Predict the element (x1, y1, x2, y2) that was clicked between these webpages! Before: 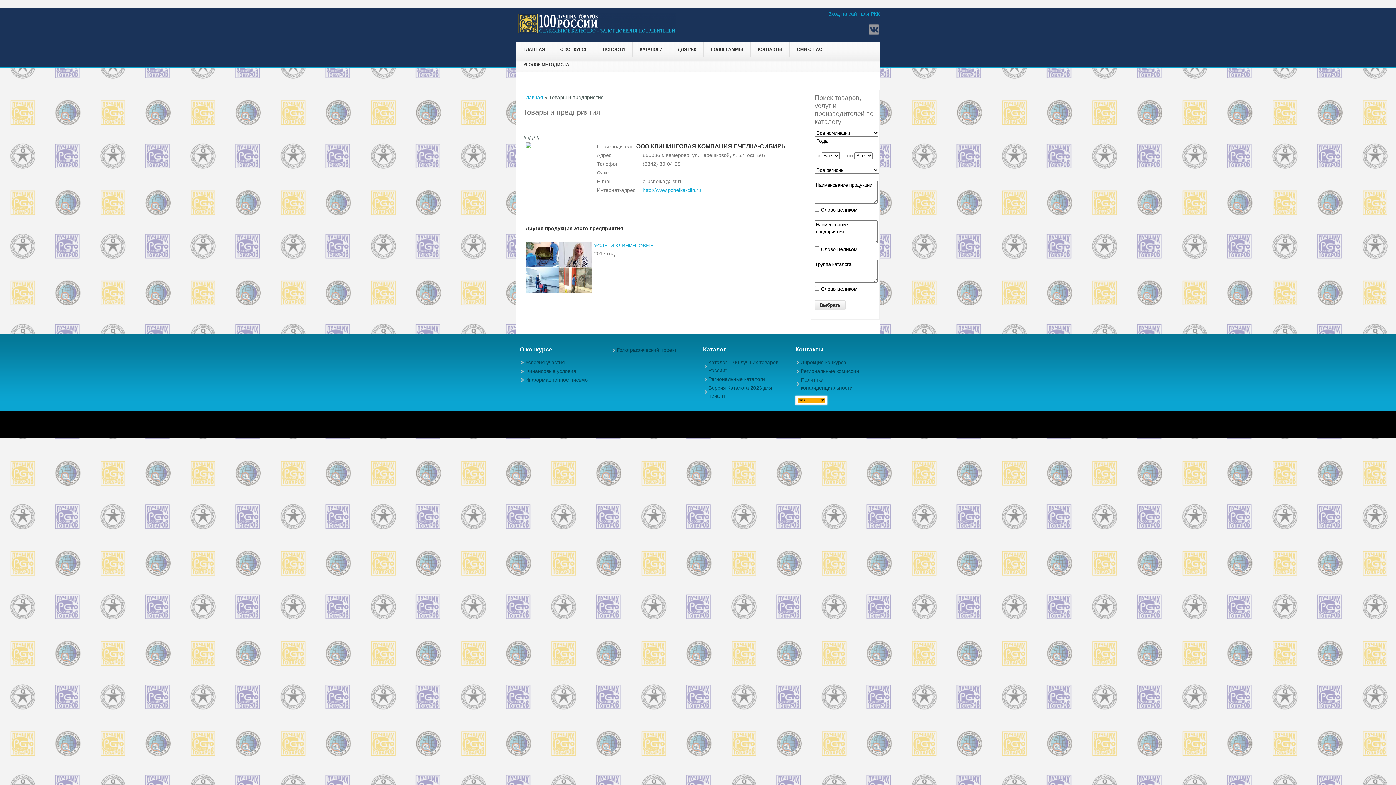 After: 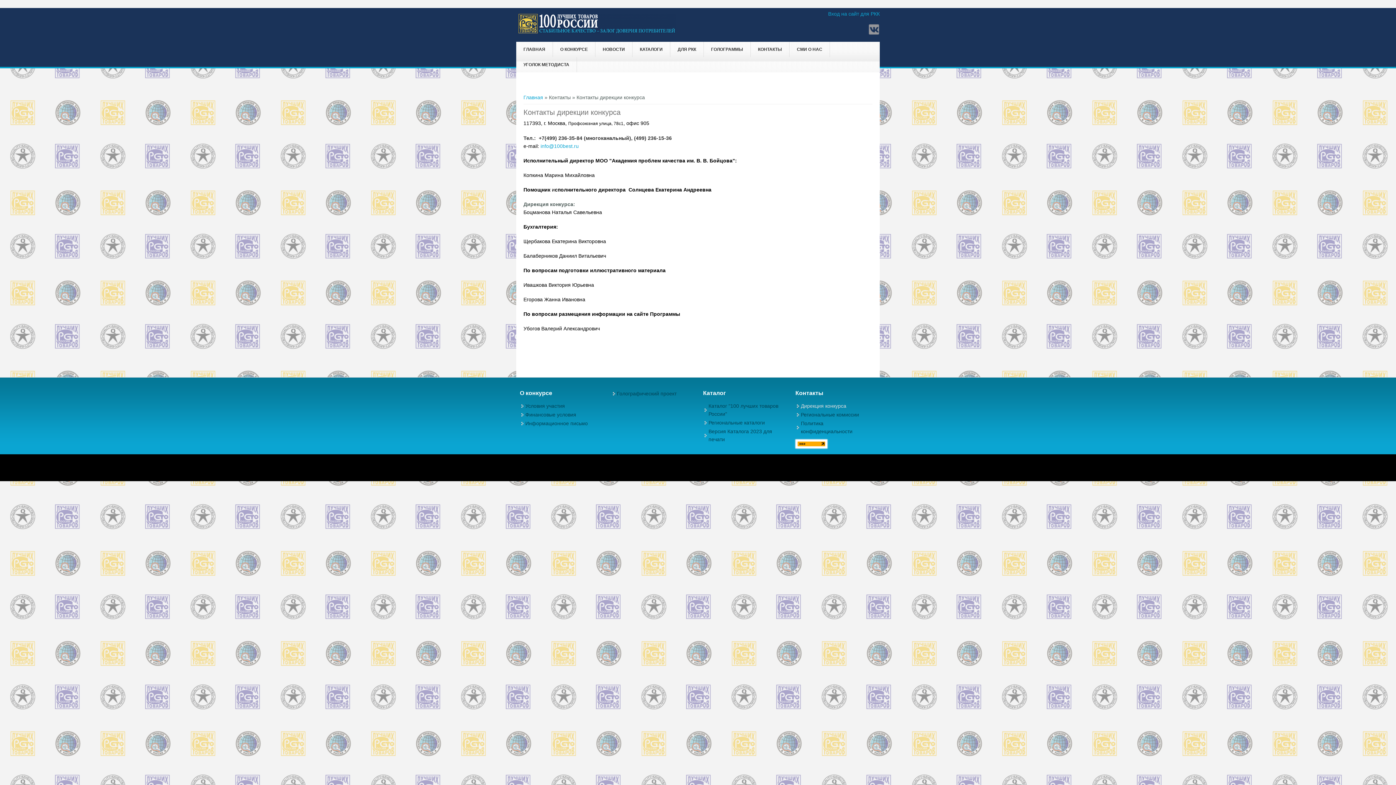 Action: bbox: (801, 359, 846, 365) label: Дирекция конкурса